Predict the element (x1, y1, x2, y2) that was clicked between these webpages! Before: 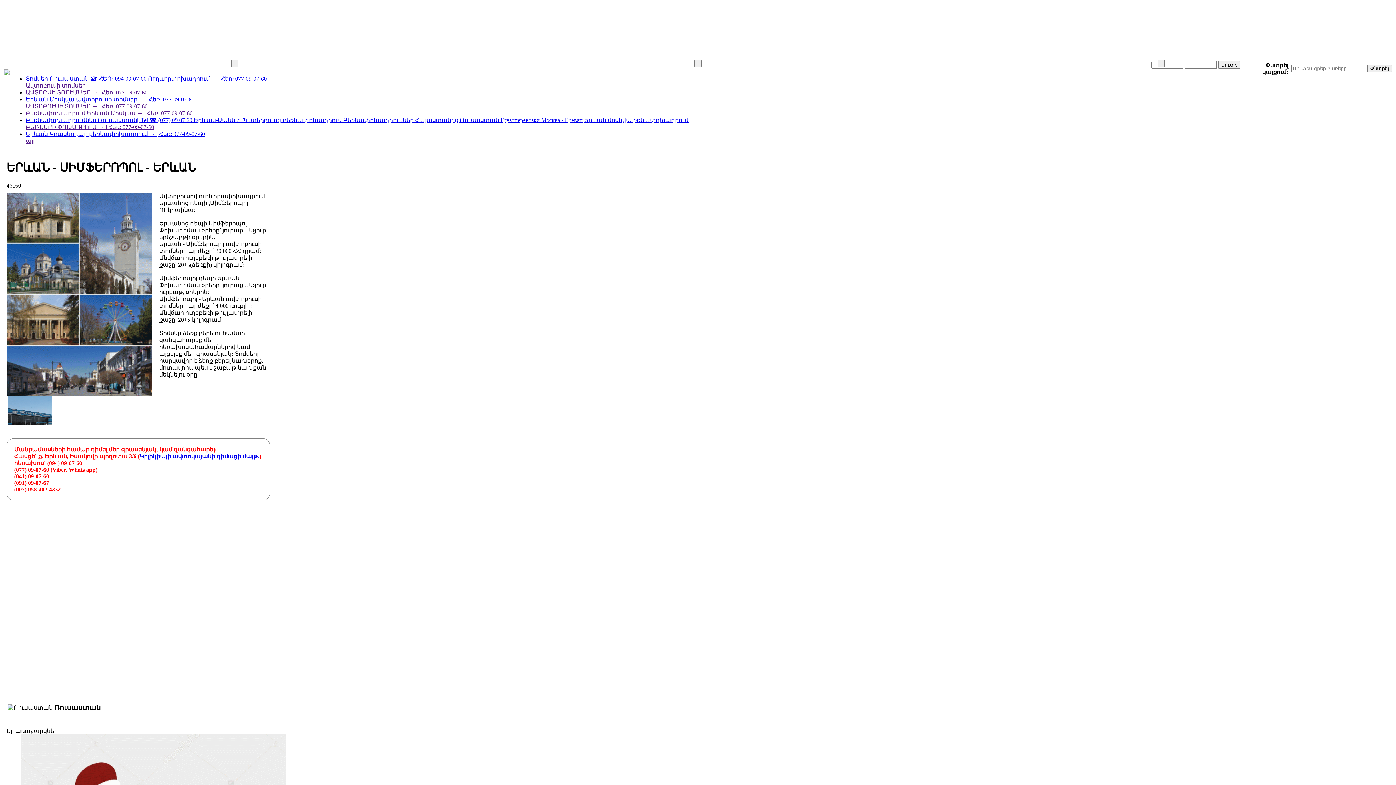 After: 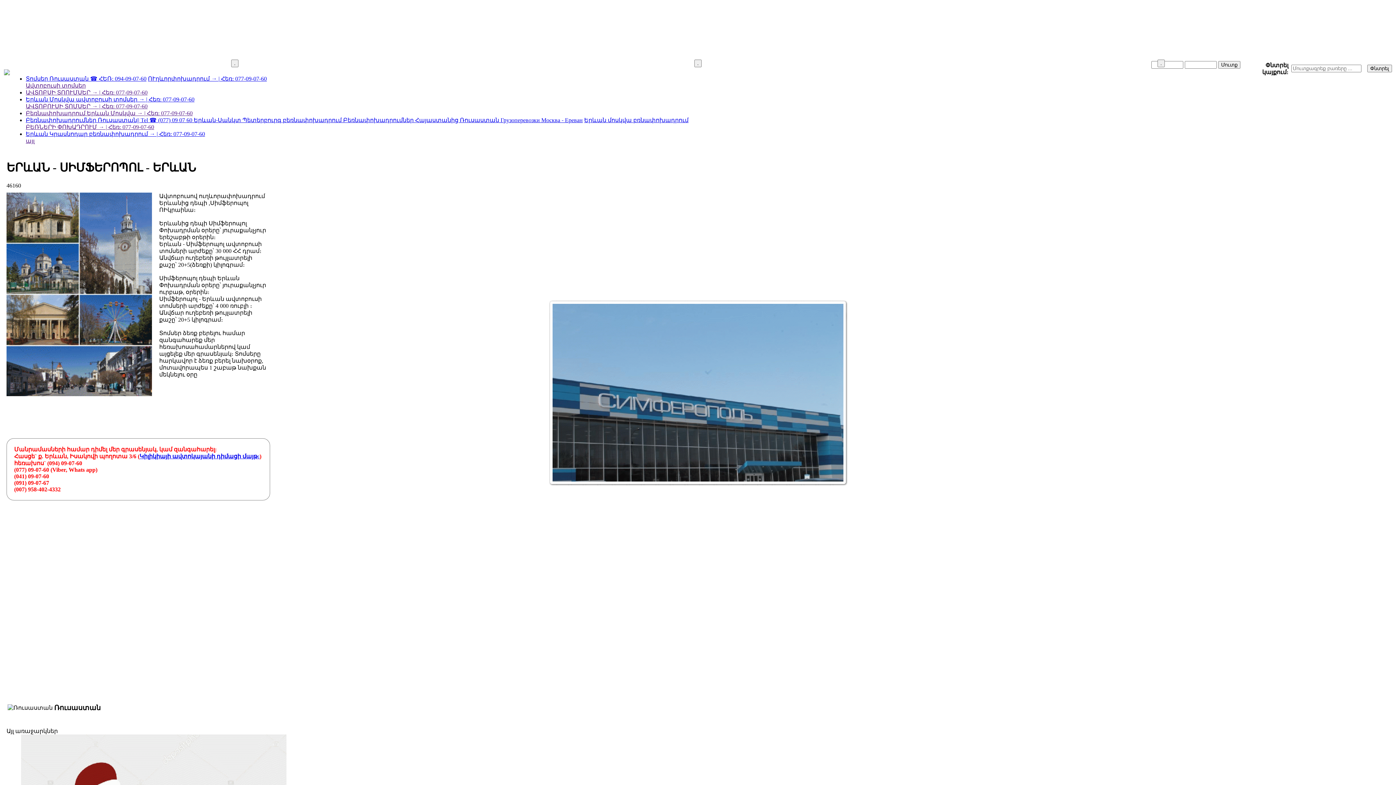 Action: bbox: (8, 420, 52, 426)